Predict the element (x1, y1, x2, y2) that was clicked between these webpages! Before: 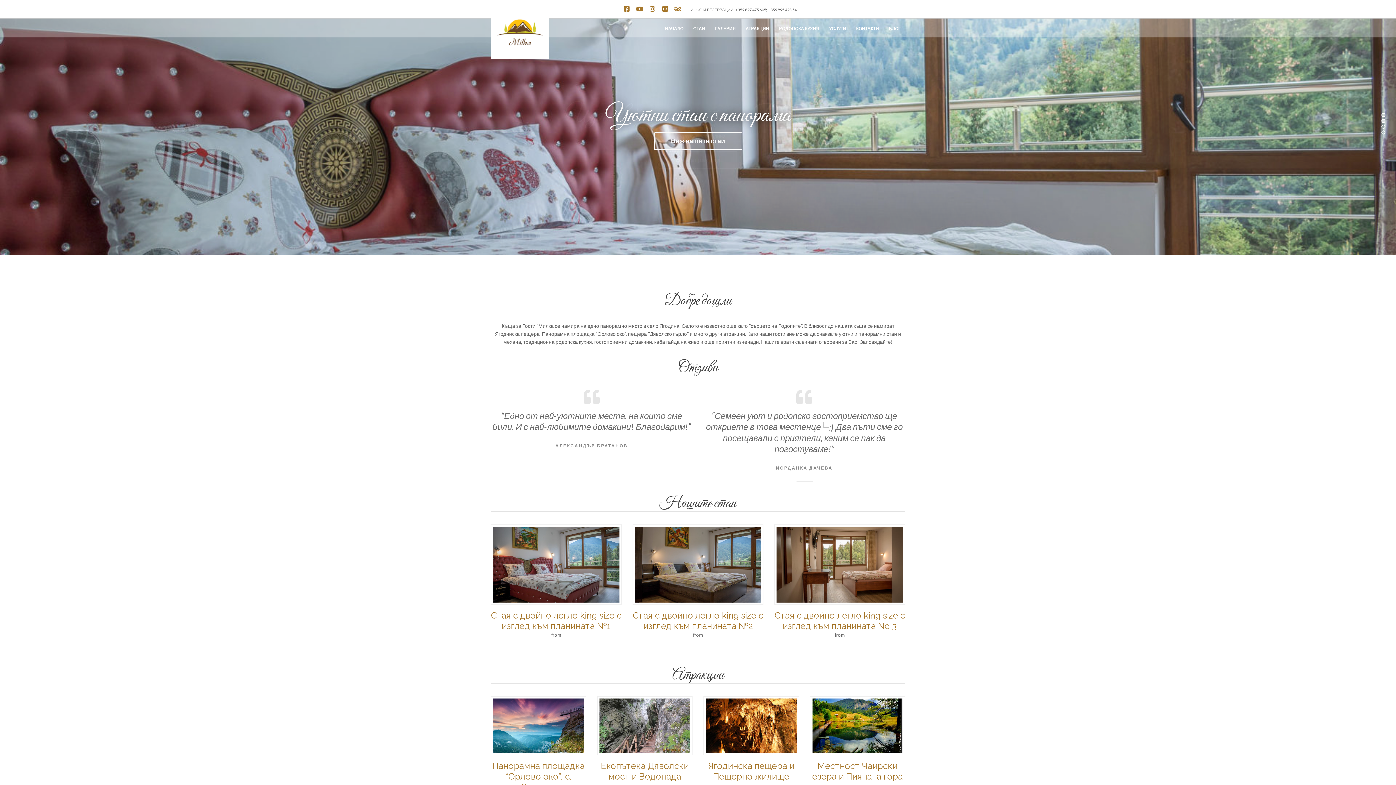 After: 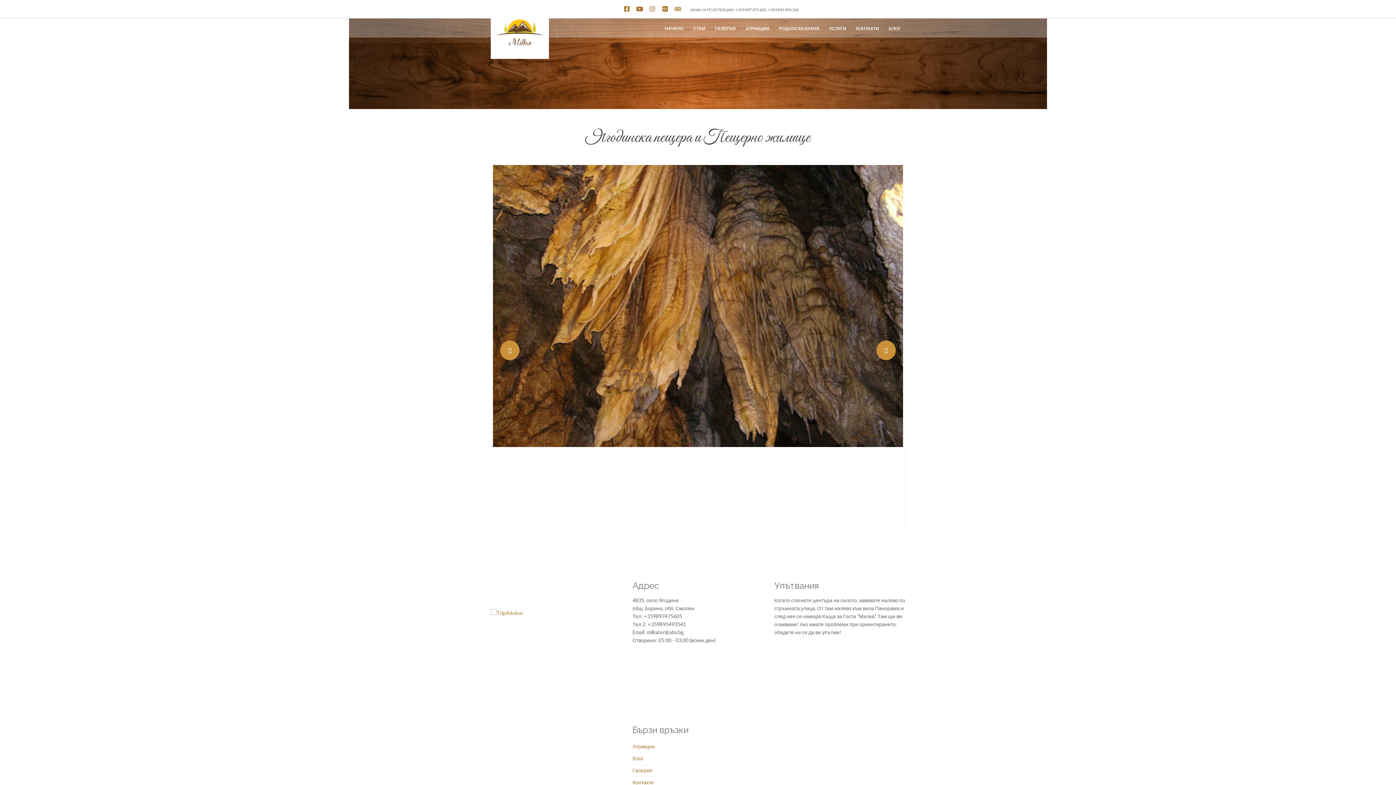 Action: bbox: (705, 698, 796, 753)